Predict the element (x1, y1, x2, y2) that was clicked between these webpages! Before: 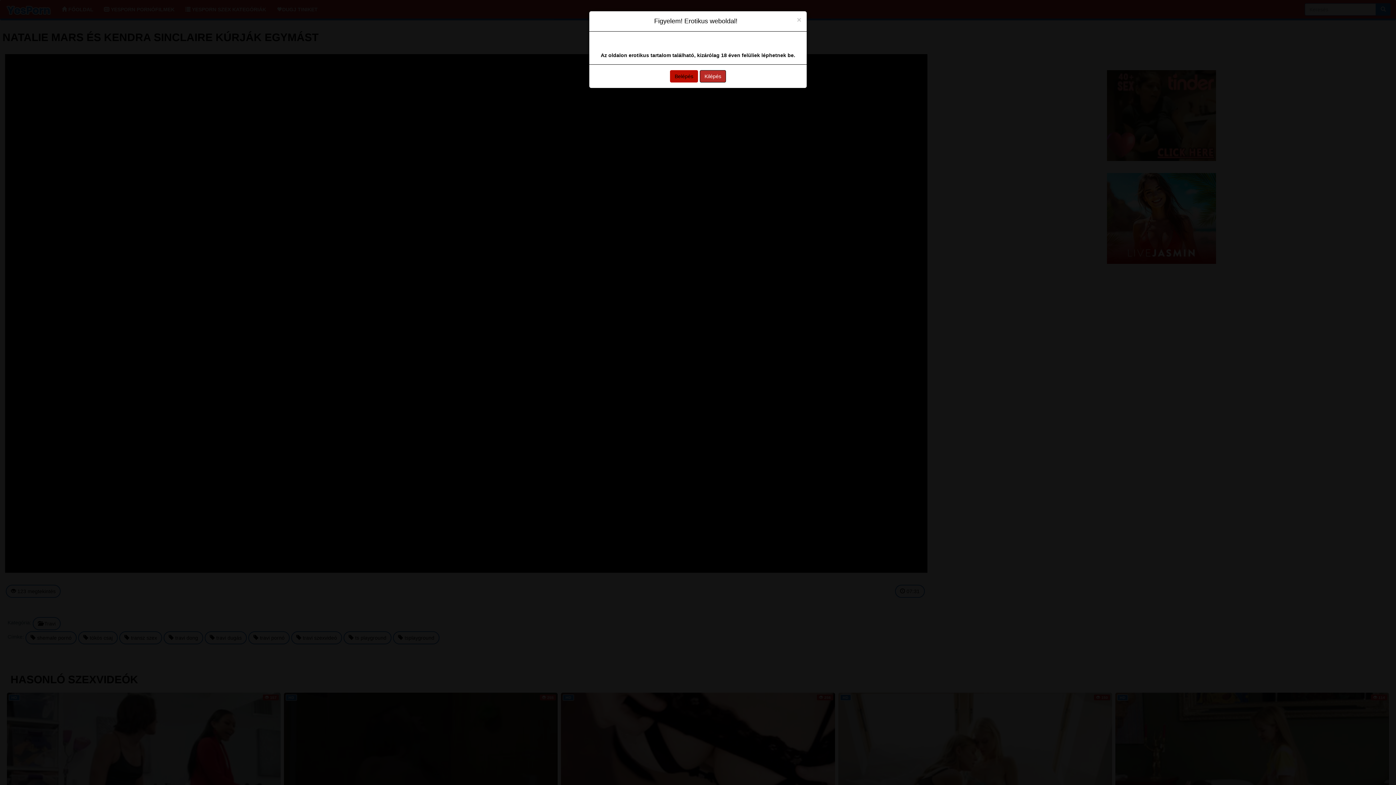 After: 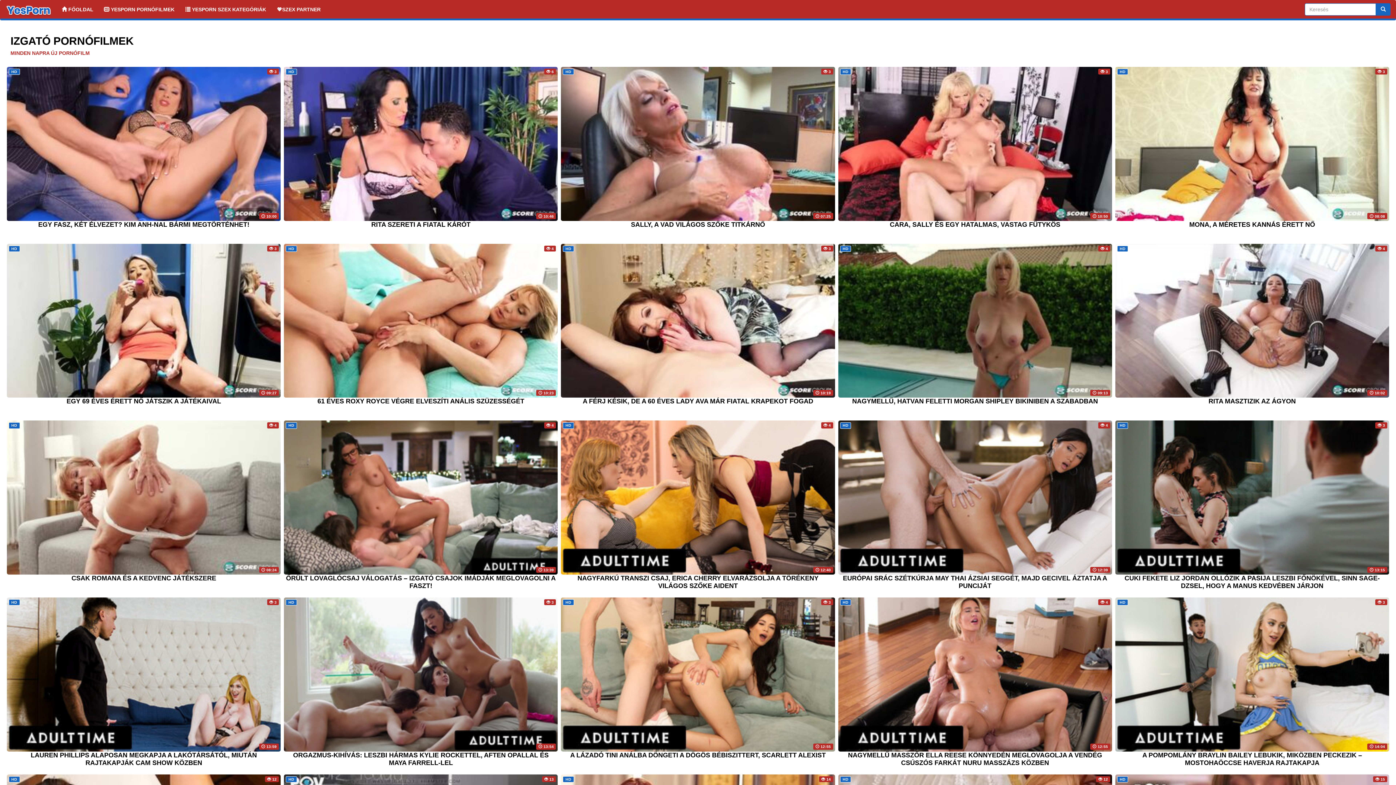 Action: bbox: (670, 70, 698, 82) label: Belépés